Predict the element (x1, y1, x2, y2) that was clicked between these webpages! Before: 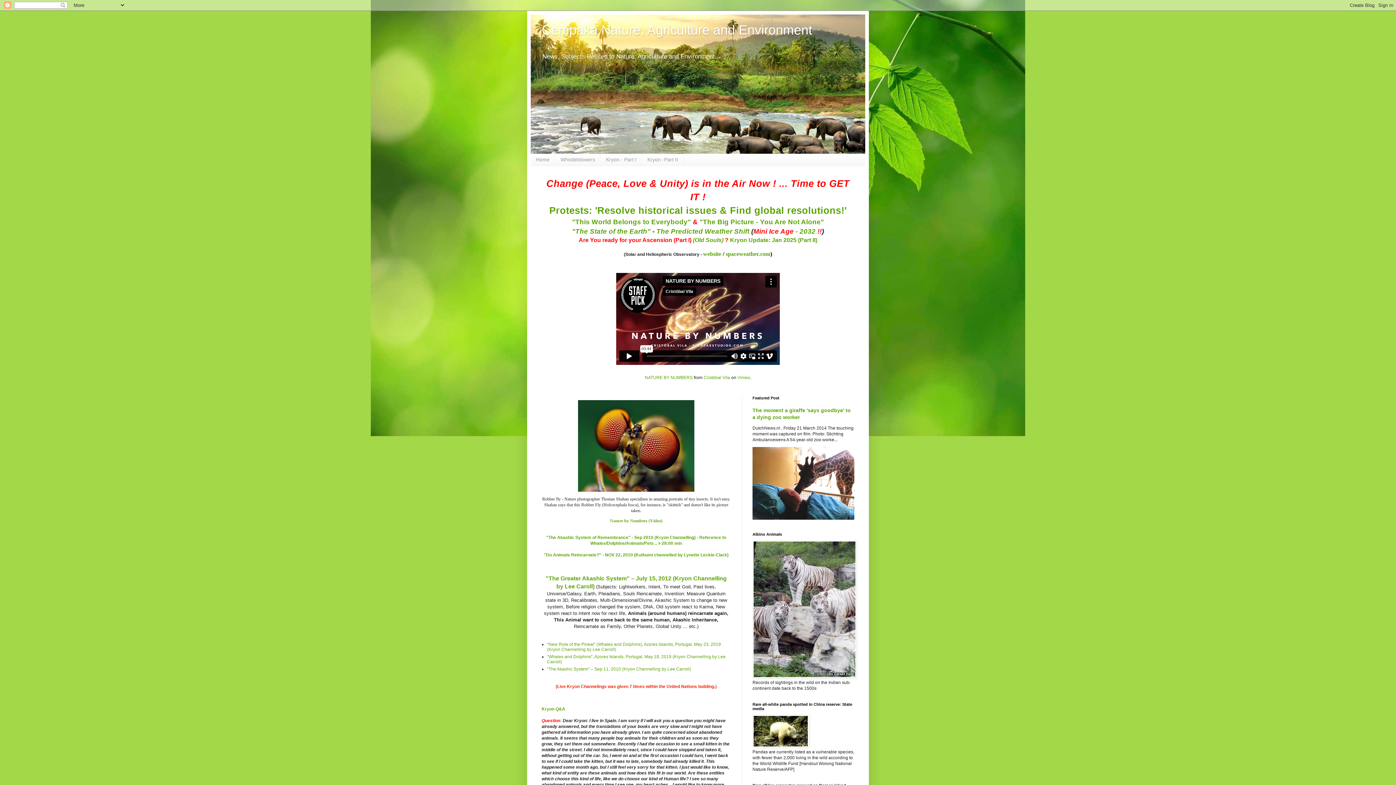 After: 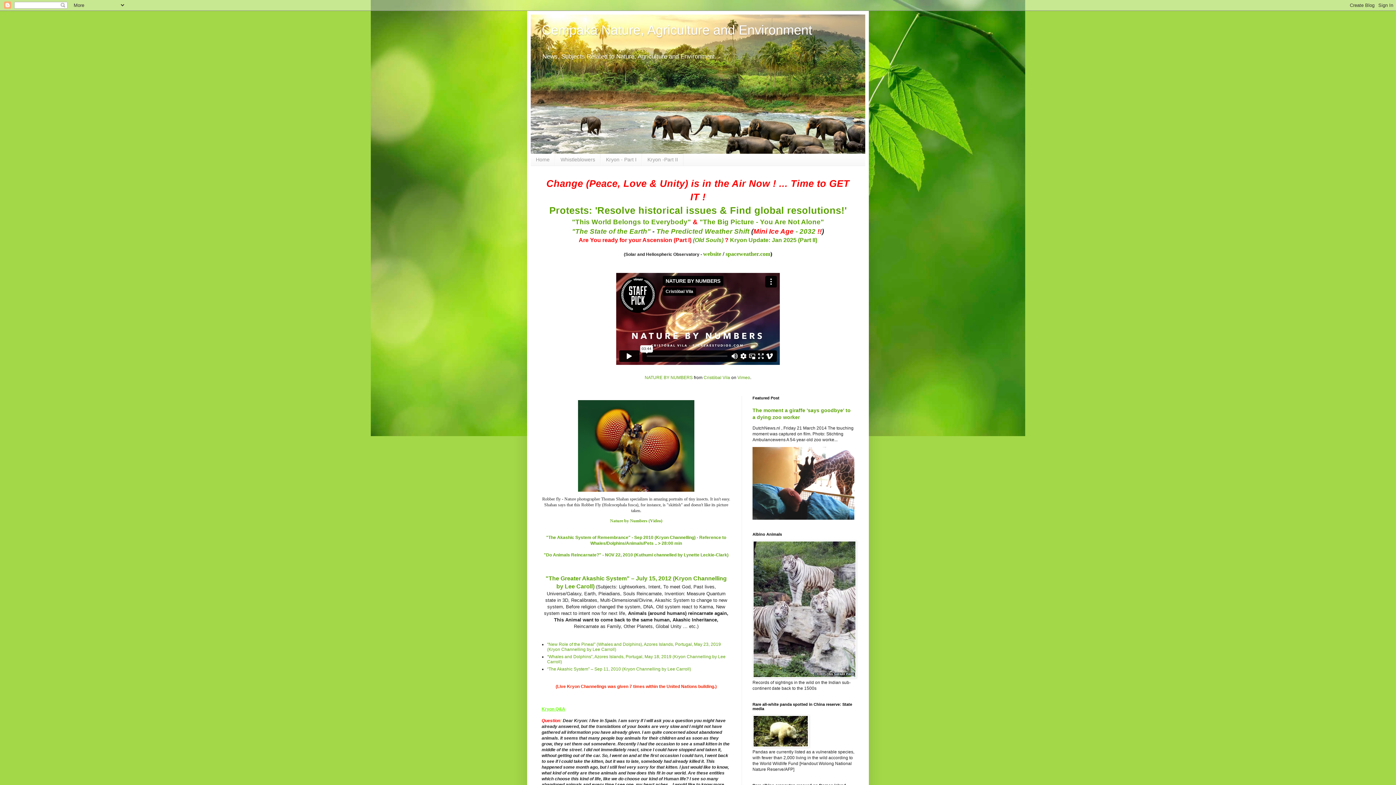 Action: bbox: (541, 706, 565, 711) label: Kryon Q&A